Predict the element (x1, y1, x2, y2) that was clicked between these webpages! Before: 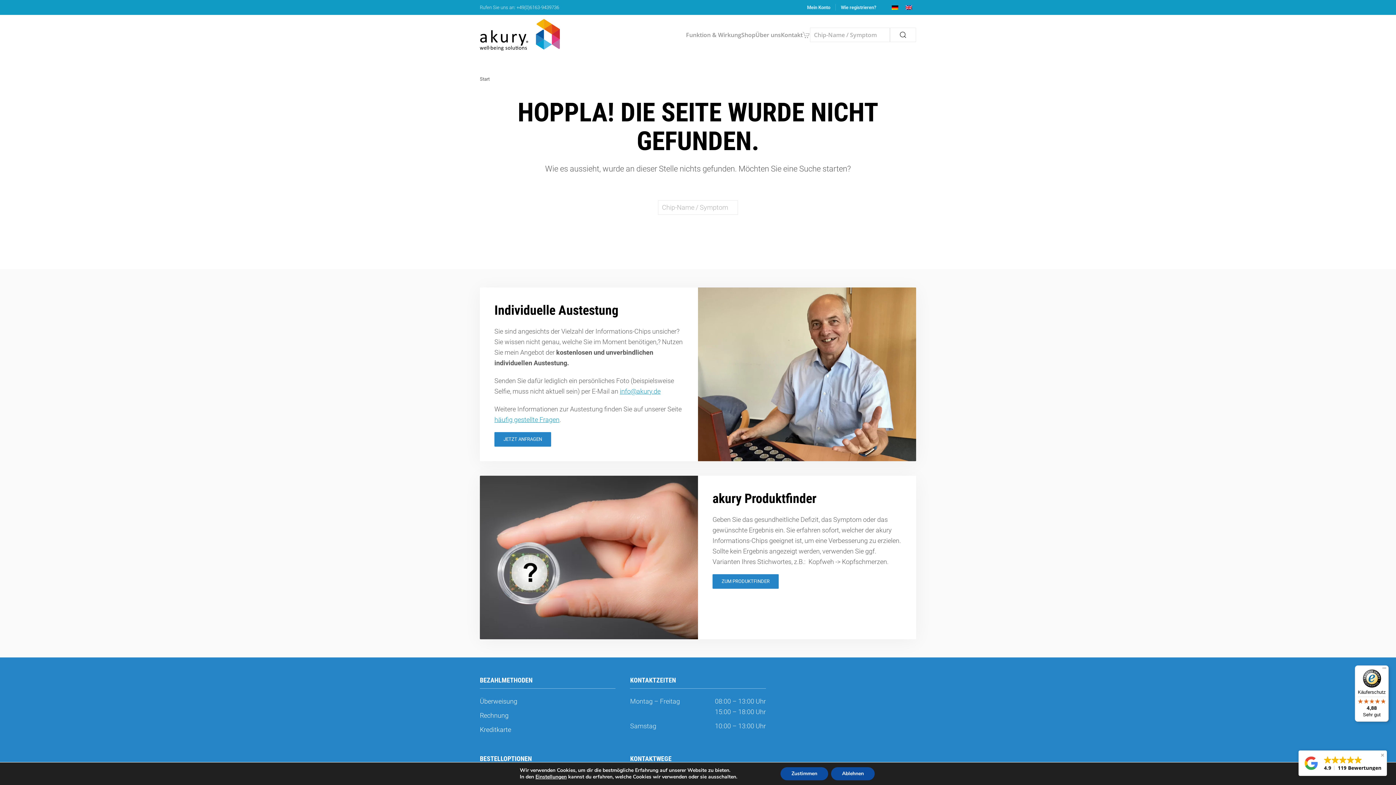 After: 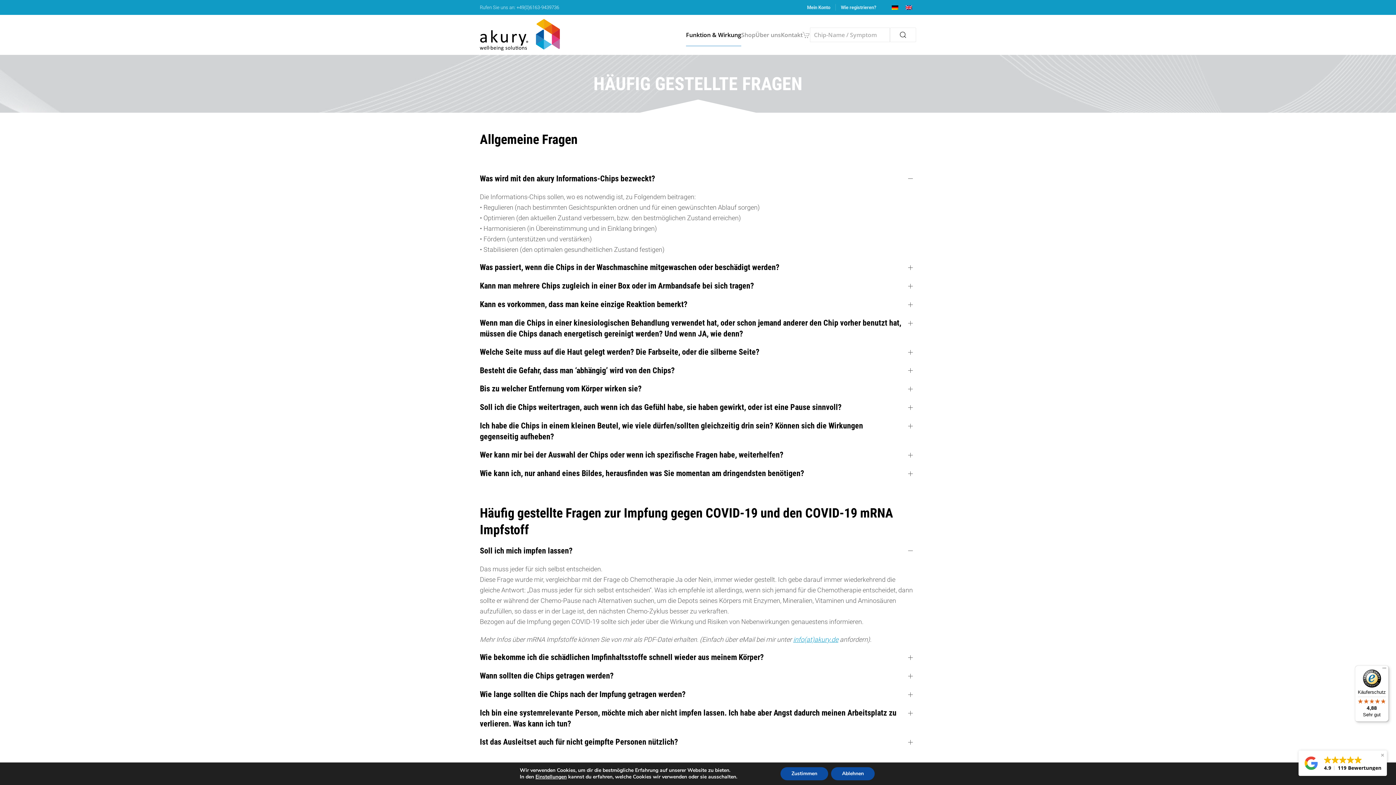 Action: bbox: (494, 415, 559, 423) label: häufig gestellte Fragen